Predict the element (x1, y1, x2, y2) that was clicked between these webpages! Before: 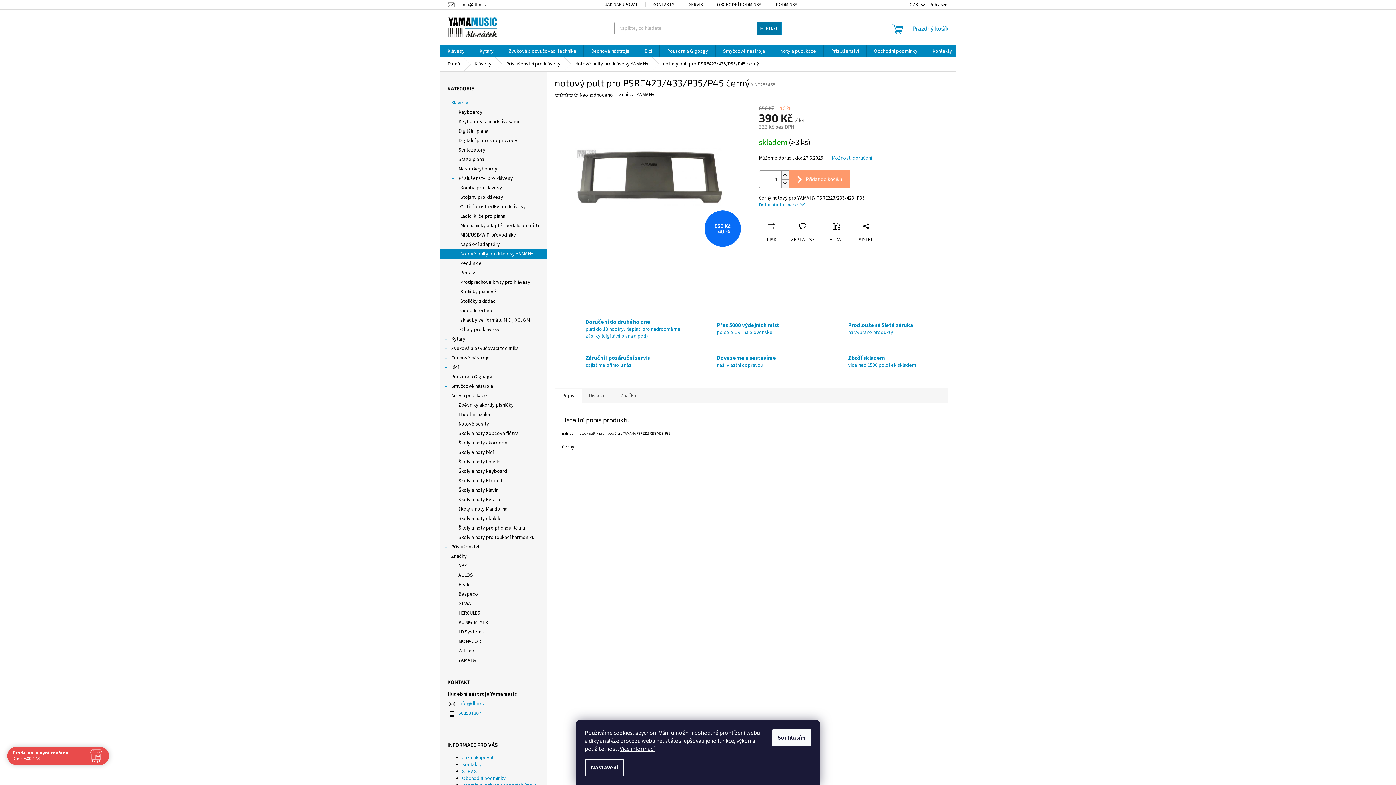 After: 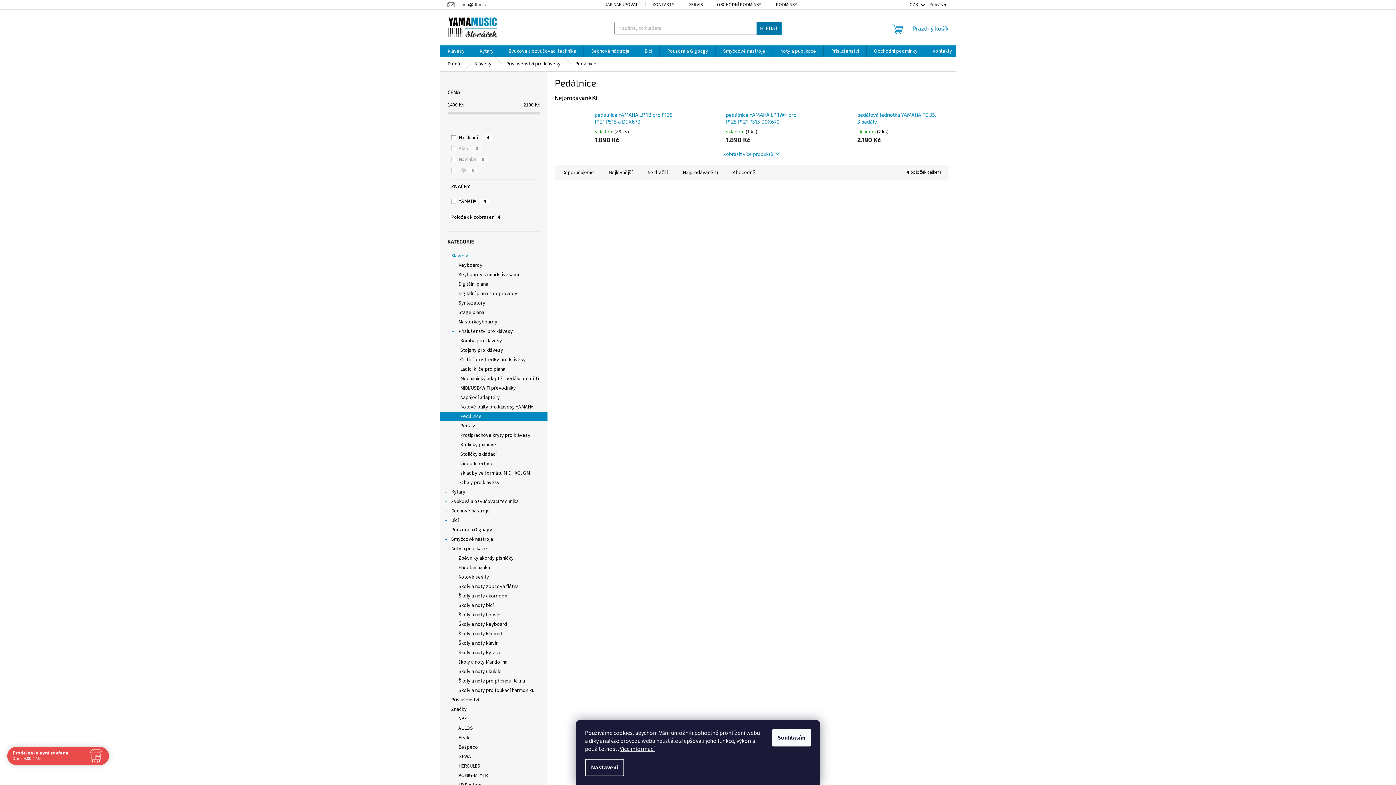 Action: bbox: (440, 258, 547, 268) label: Pedálnice